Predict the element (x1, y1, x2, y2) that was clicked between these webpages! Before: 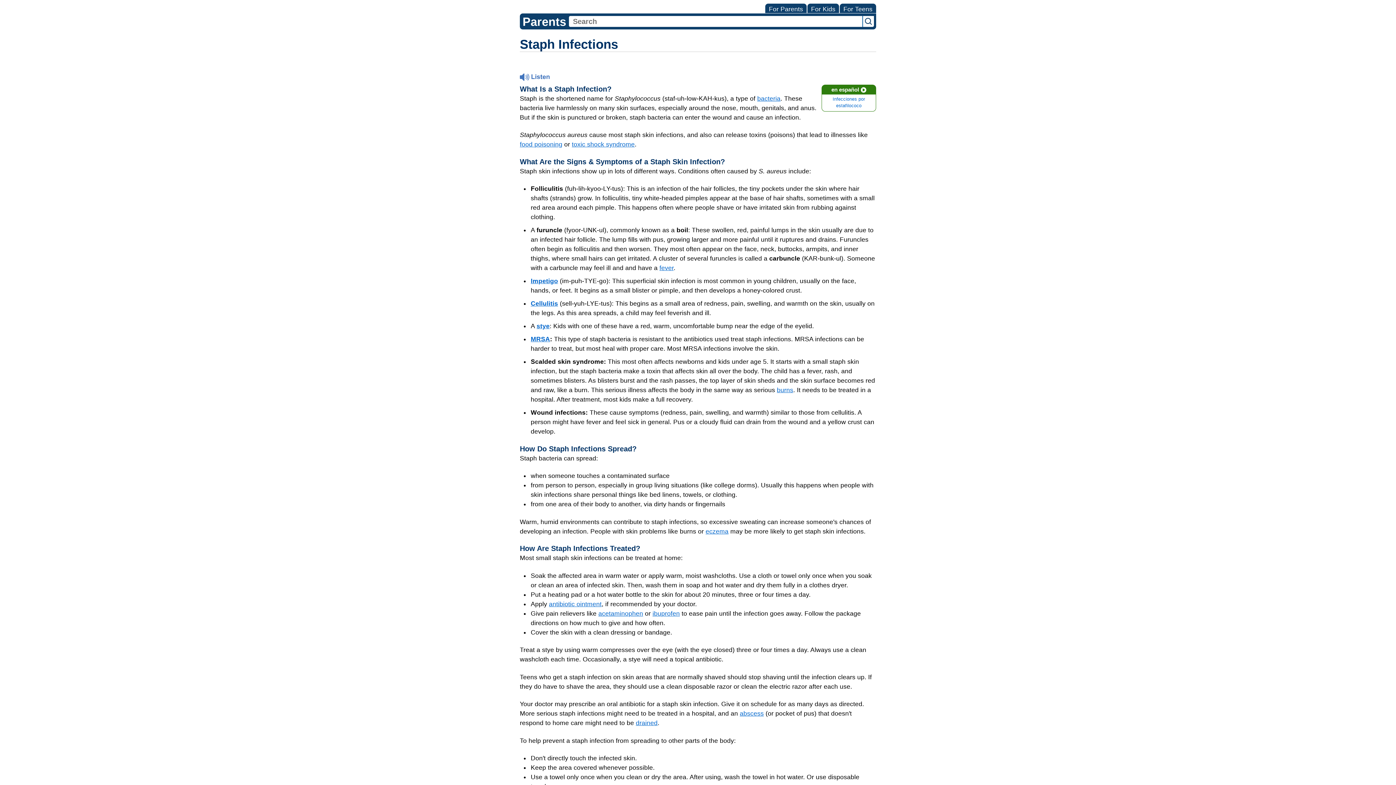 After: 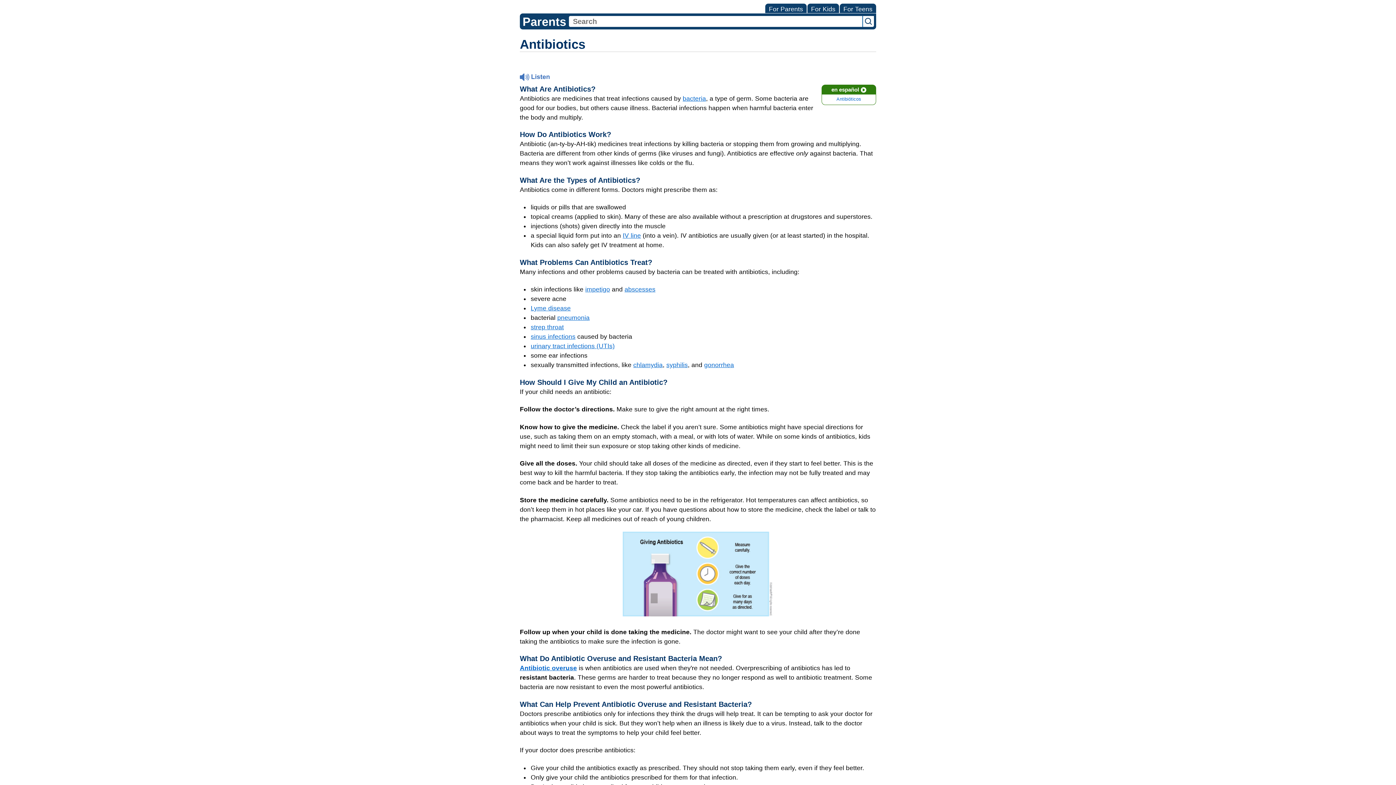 Action: label: antibiotic ointment bbox: (549, 600, 601, 607)